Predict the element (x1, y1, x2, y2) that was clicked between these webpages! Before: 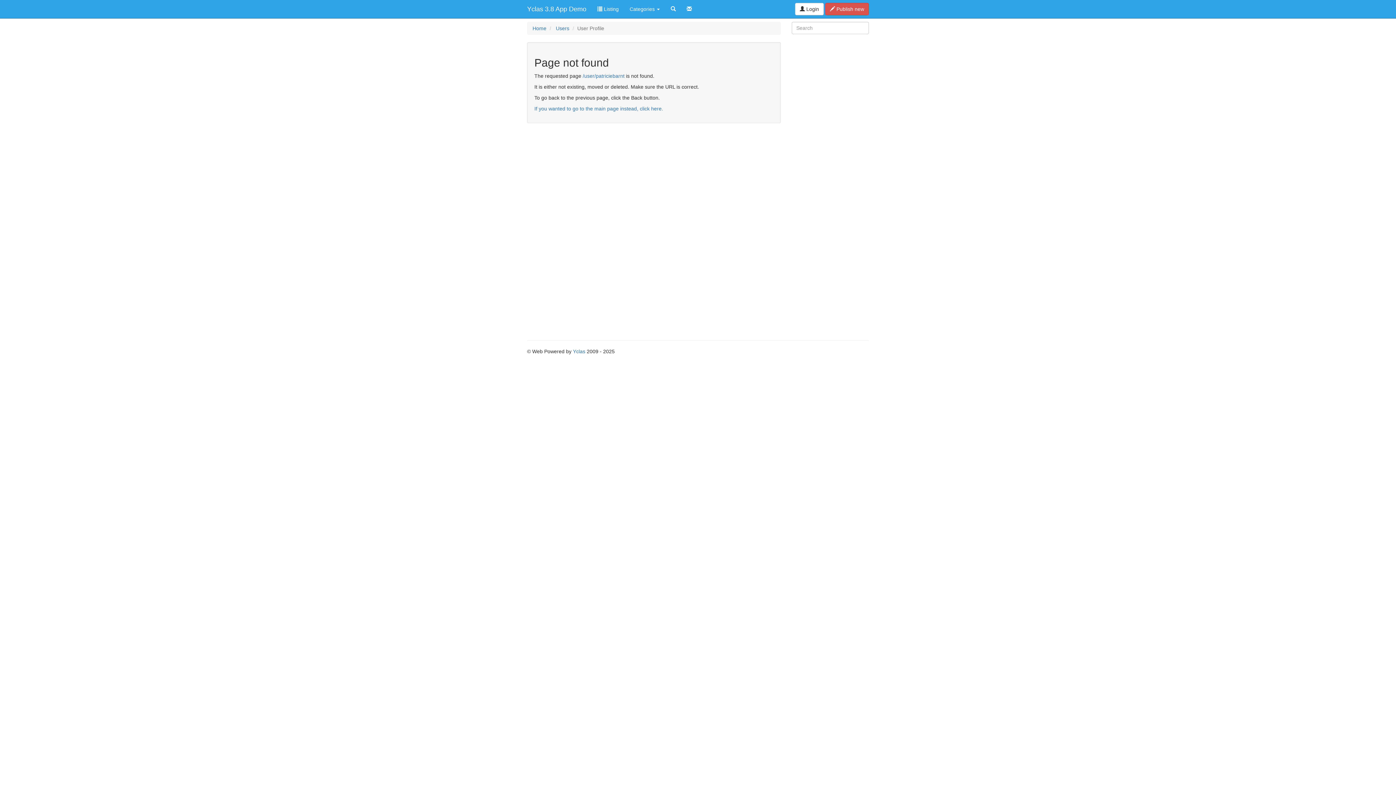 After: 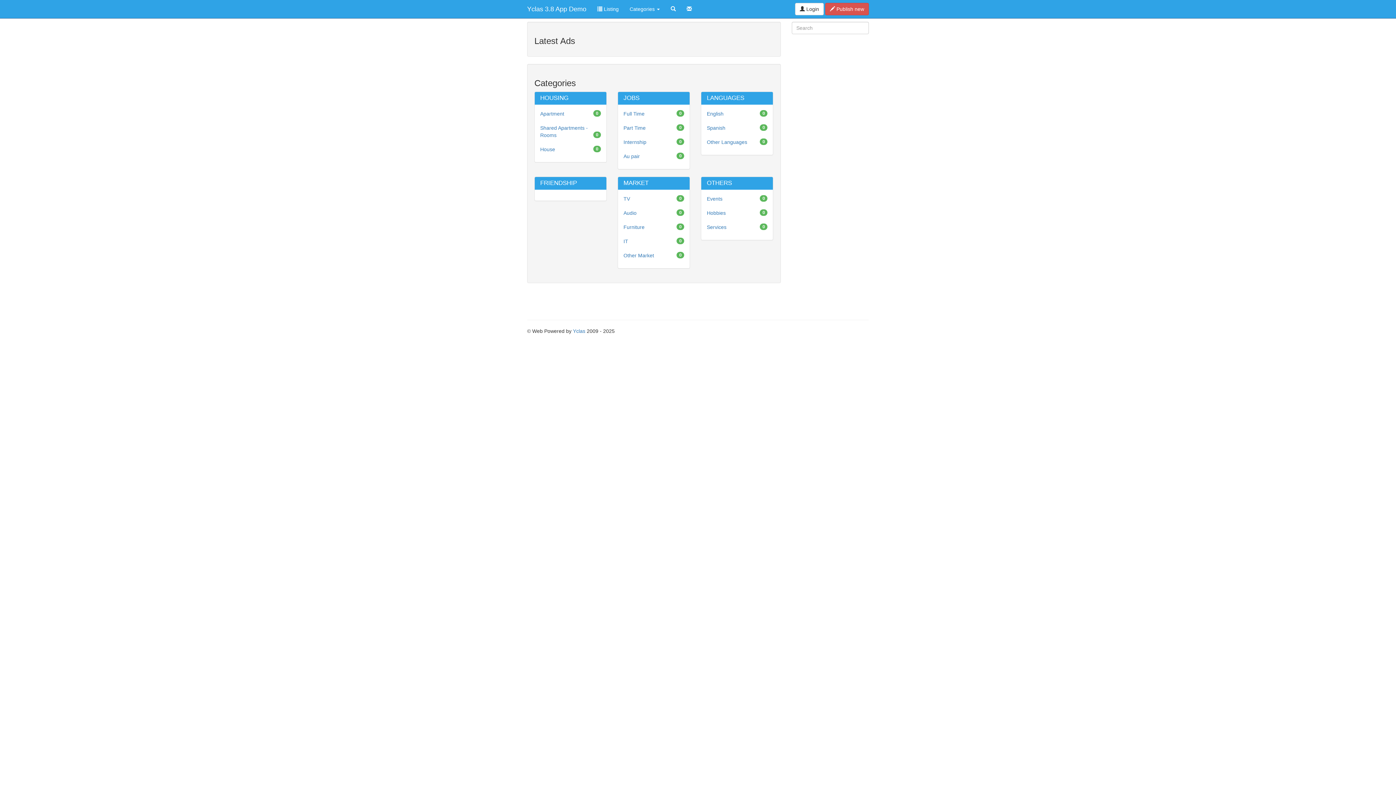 Action: bbox: (534, 105, 663, 111) label: If you wanted to go to the main page instead, click here.